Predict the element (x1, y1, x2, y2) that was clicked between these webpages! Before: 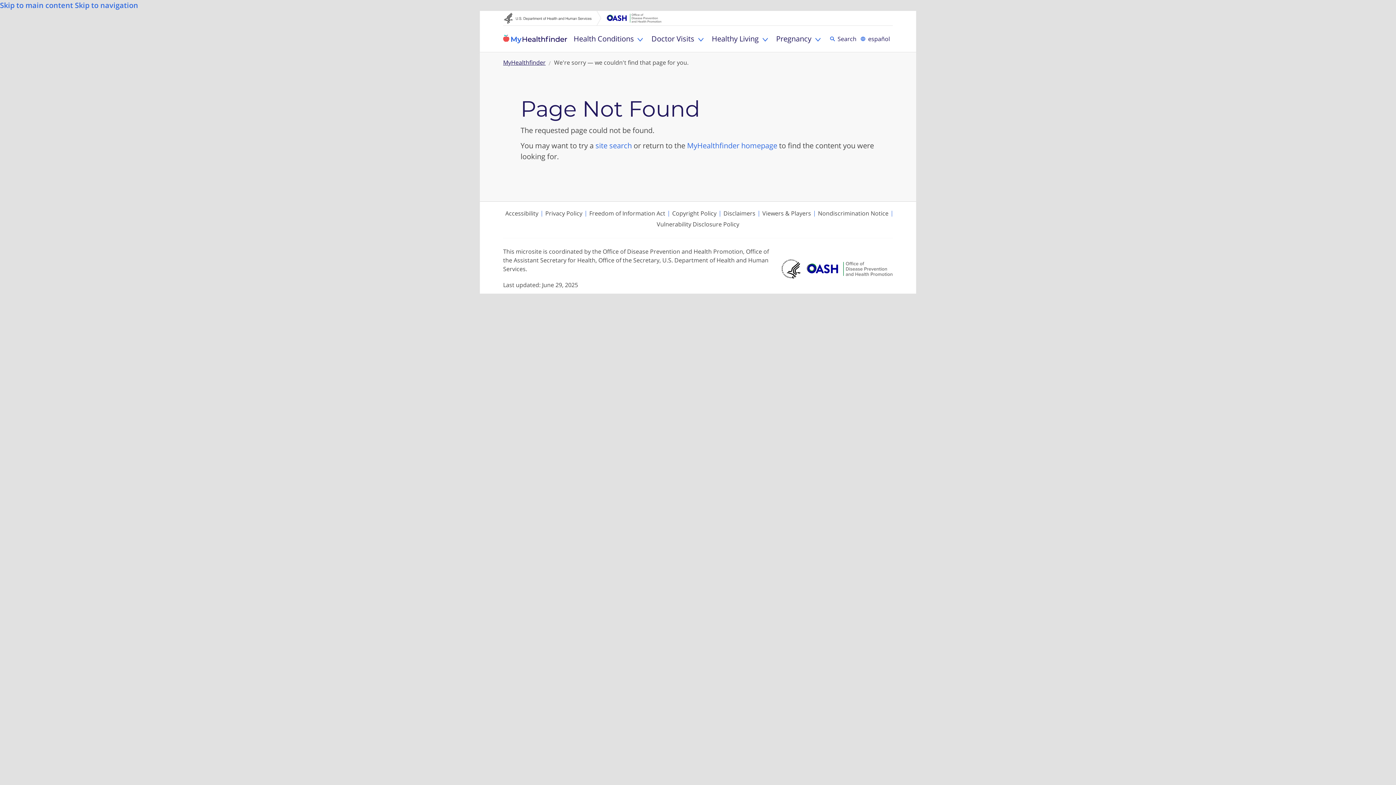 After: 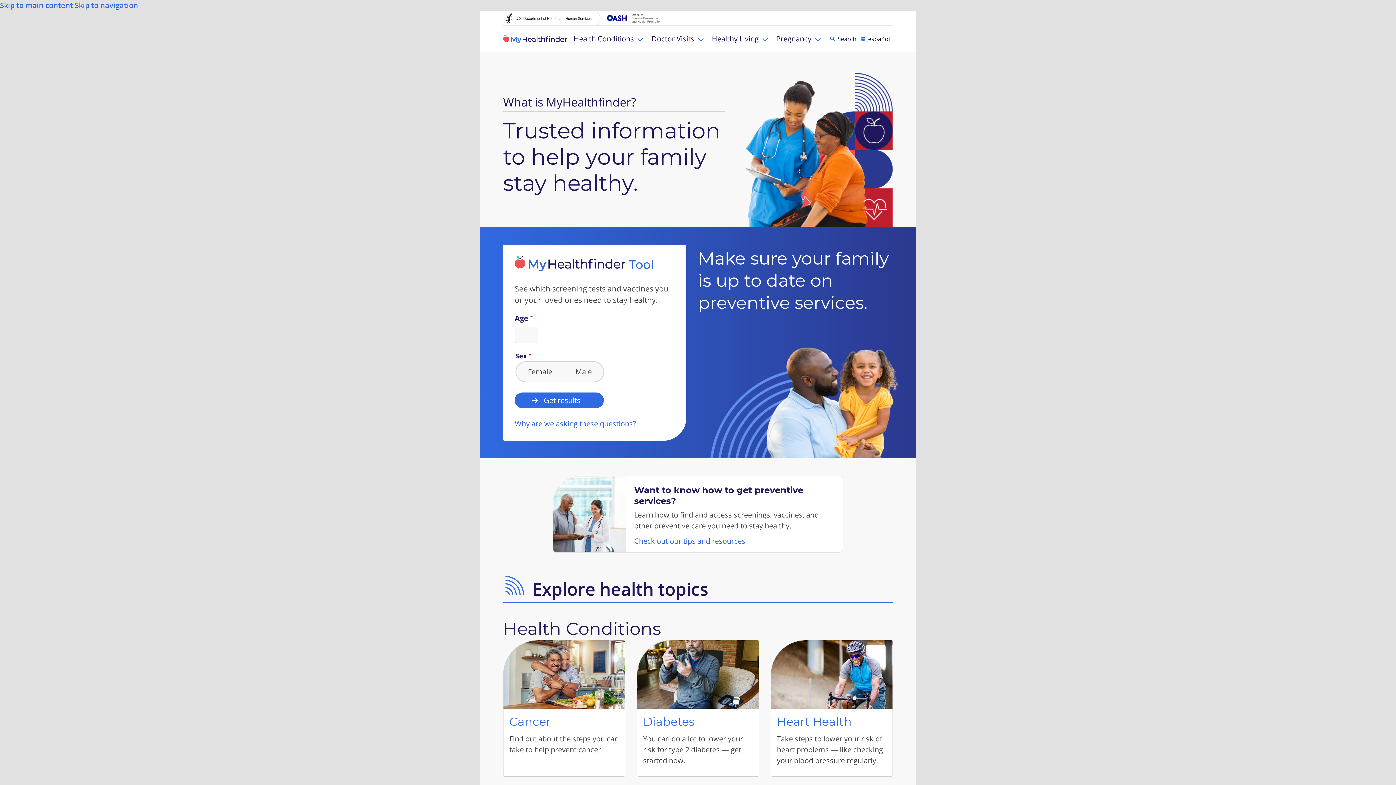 Action: bbox: (687, 140, 777, 150) label: MyHealthfinder homepage